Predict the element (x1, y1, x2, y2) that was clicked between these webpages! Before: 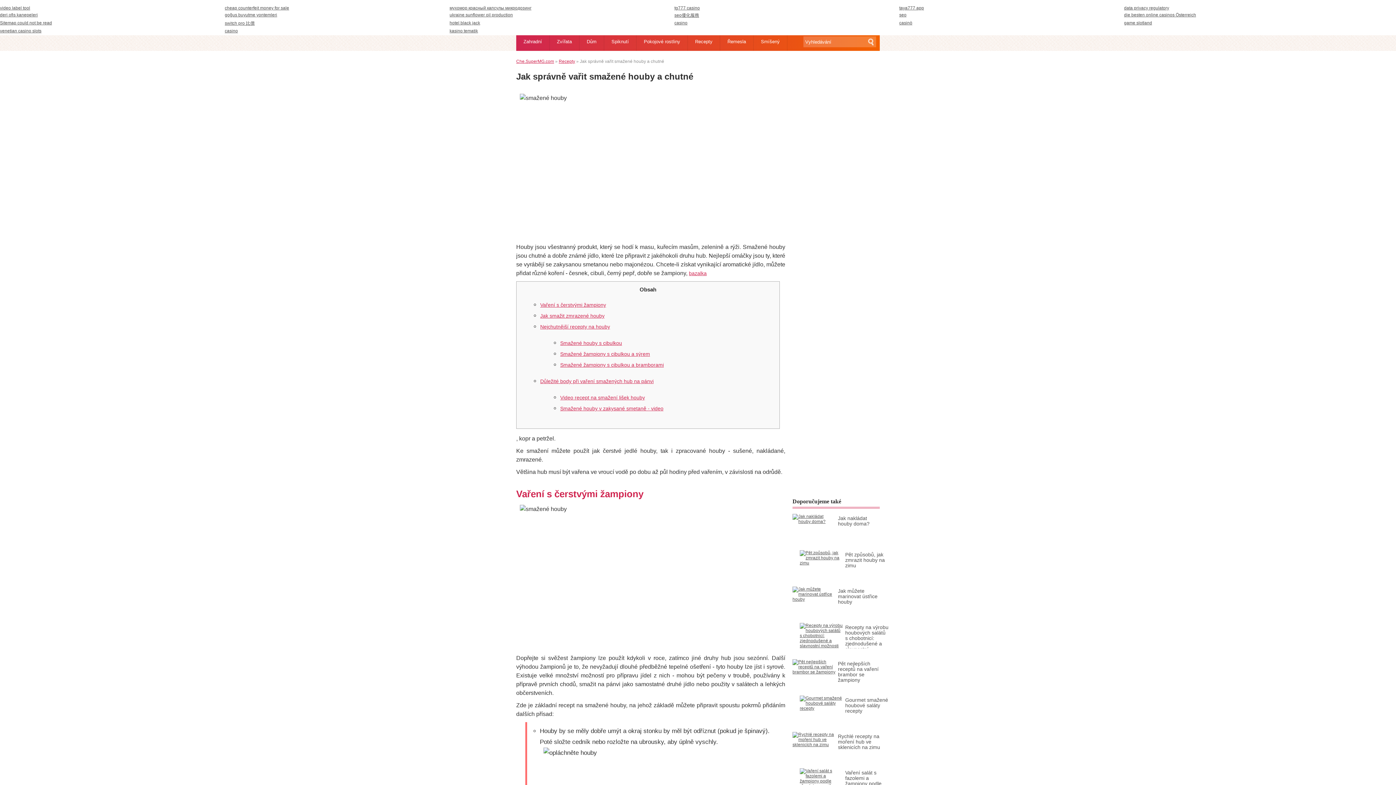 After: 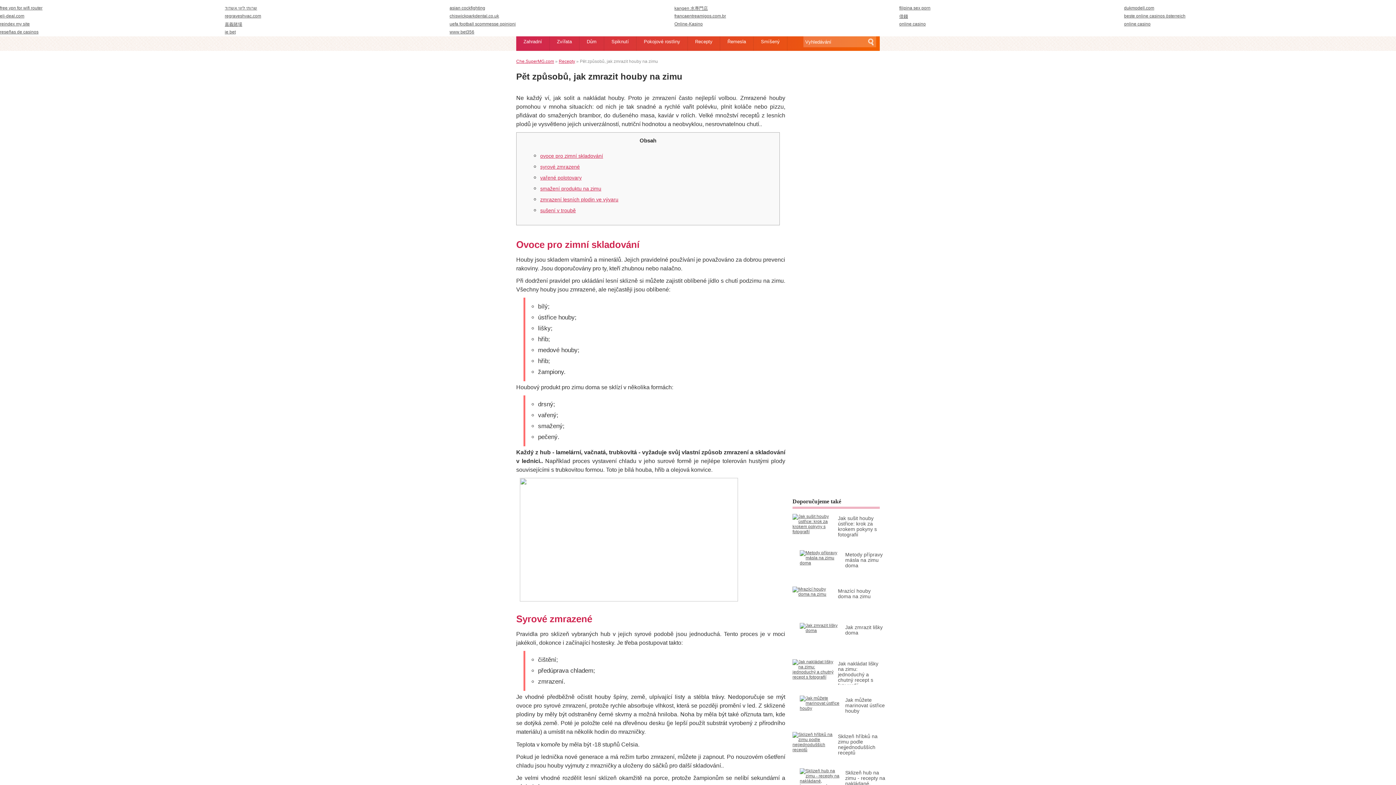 Action: bbox: (800, 122, 843, 128)